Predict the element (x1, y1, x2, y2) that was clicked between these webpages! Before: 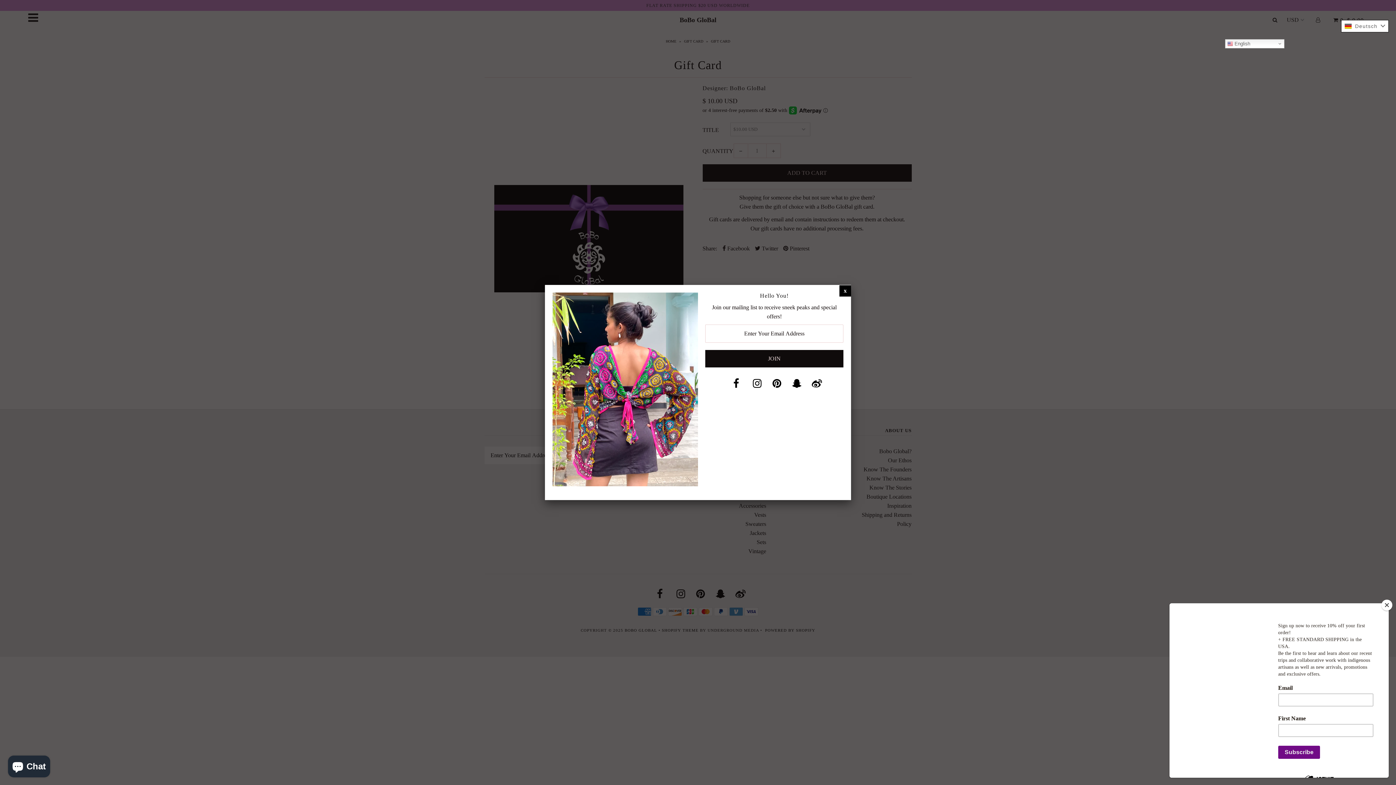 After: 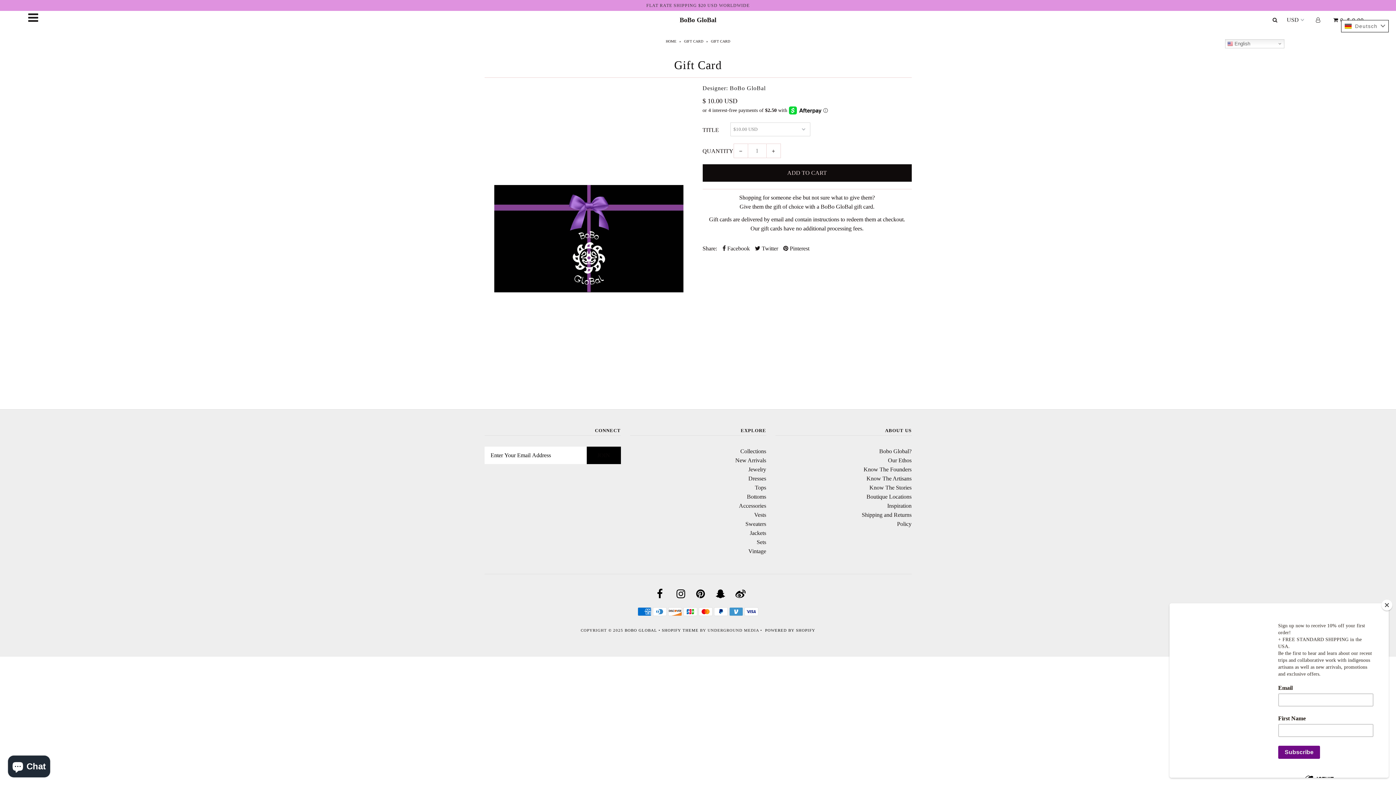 Action: bbox: (839, 286, 851, 295)